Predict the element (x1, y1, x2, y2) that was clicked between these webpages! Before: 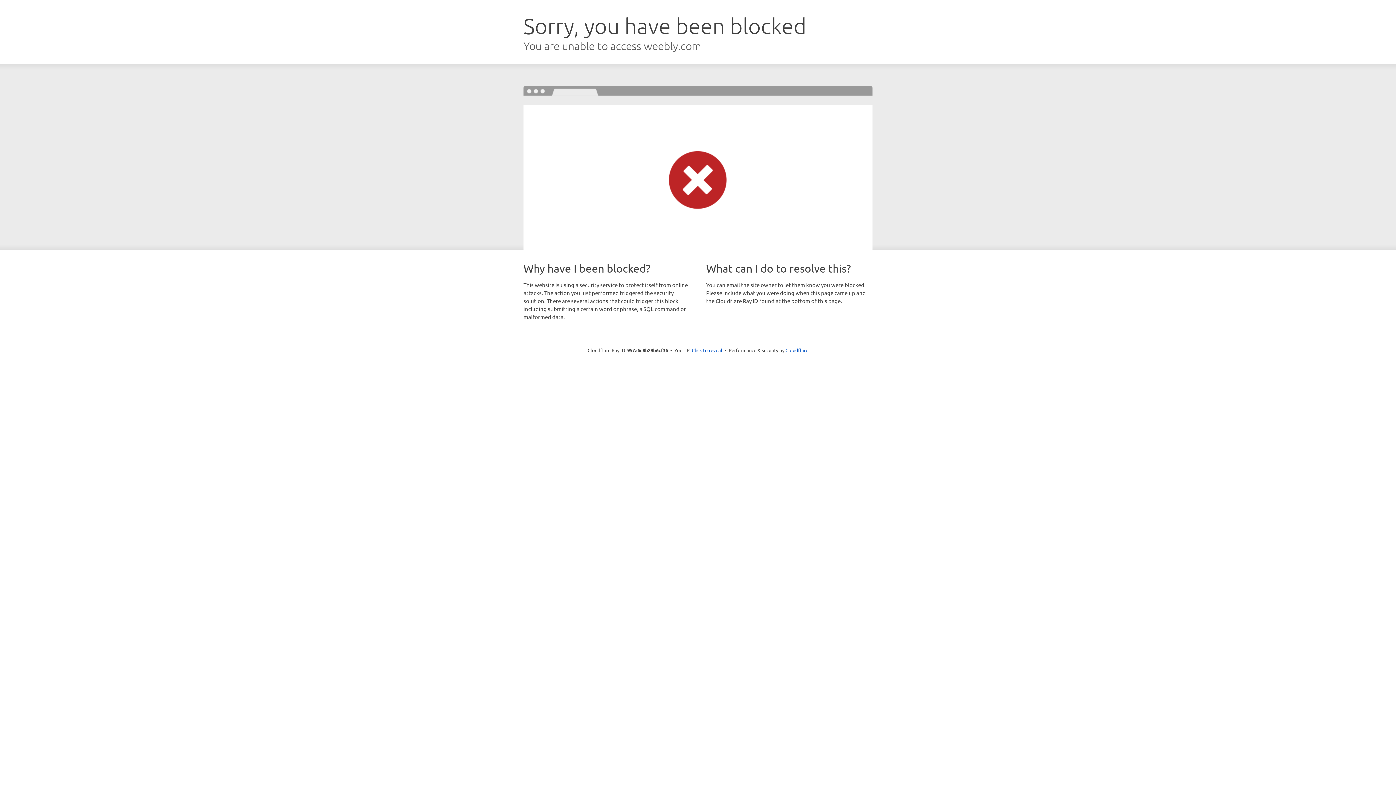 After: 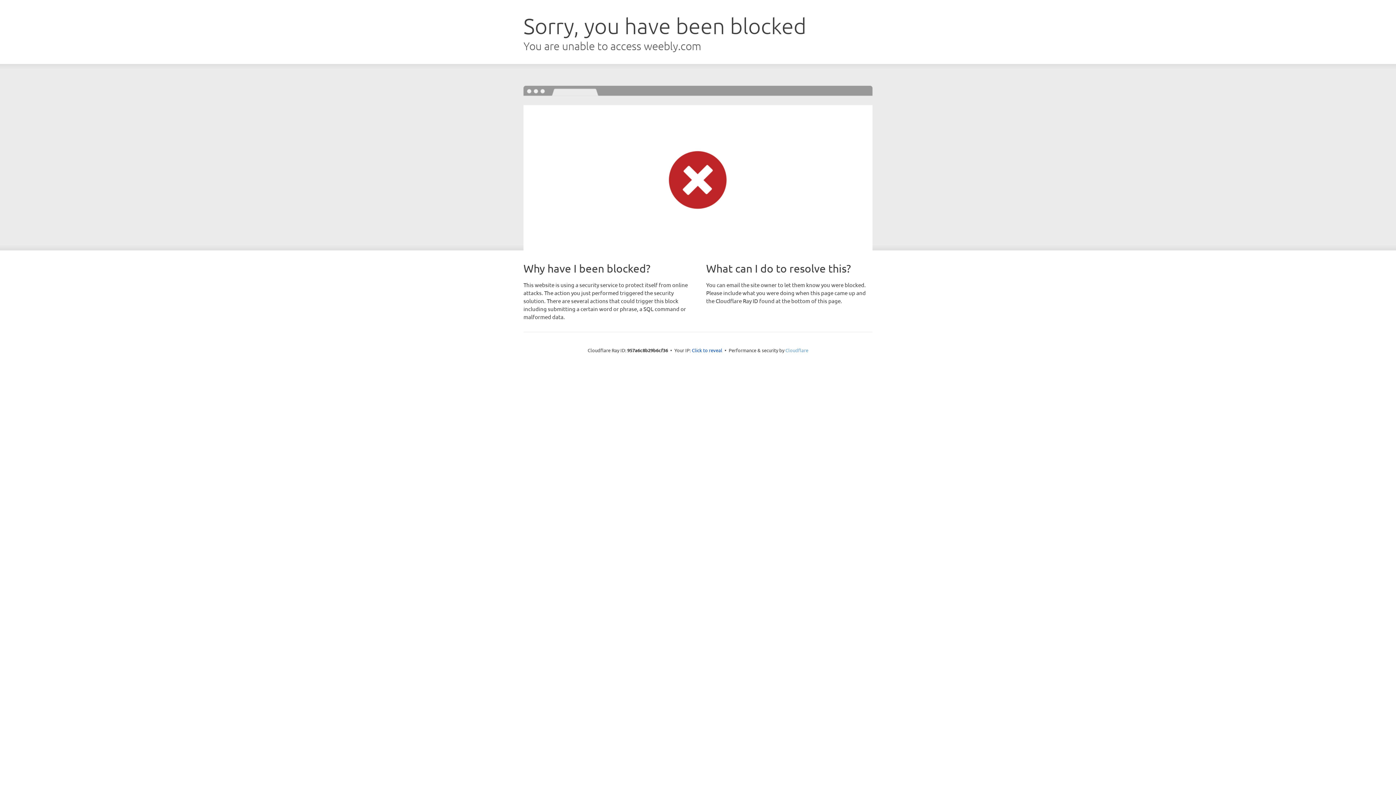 Action: label: Cloudflare bbox: (785, 347, 808, 353)